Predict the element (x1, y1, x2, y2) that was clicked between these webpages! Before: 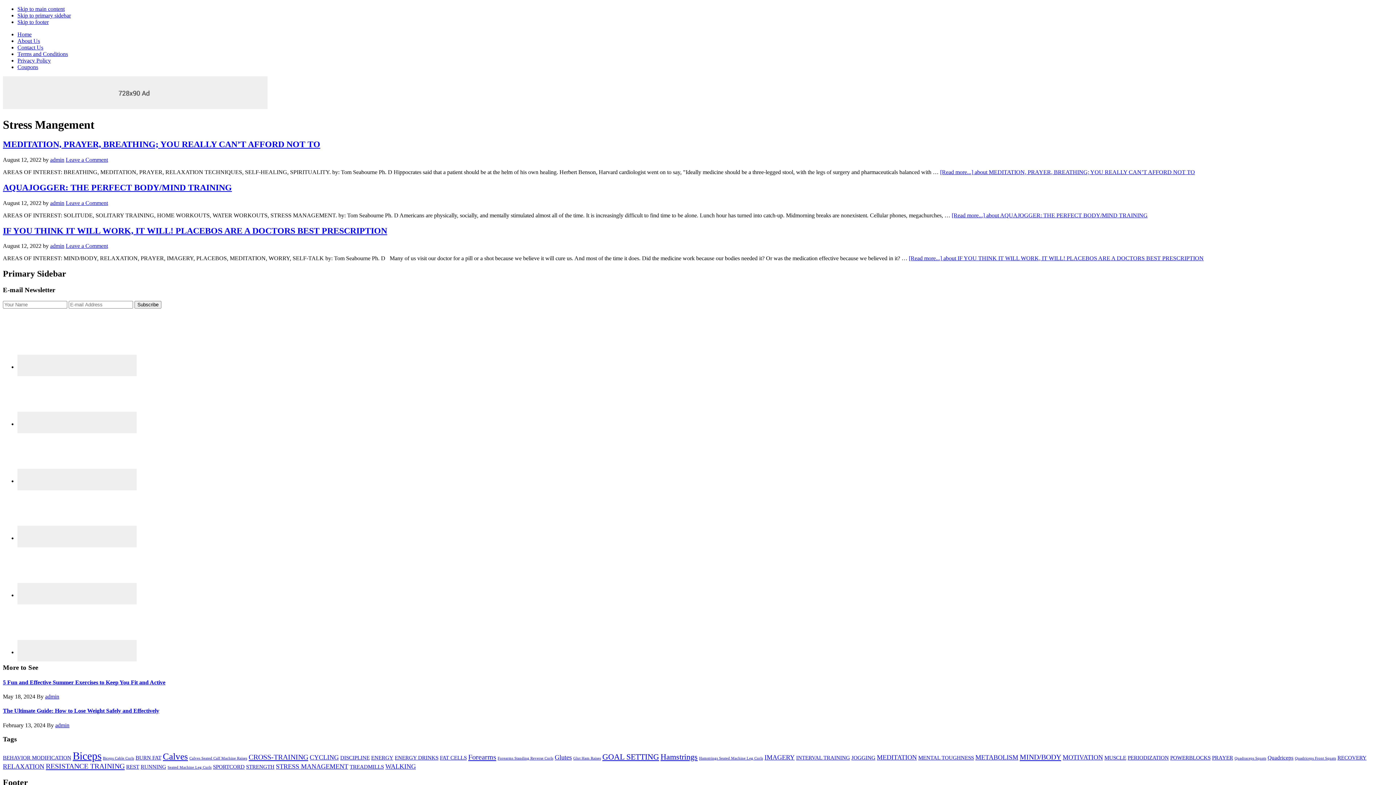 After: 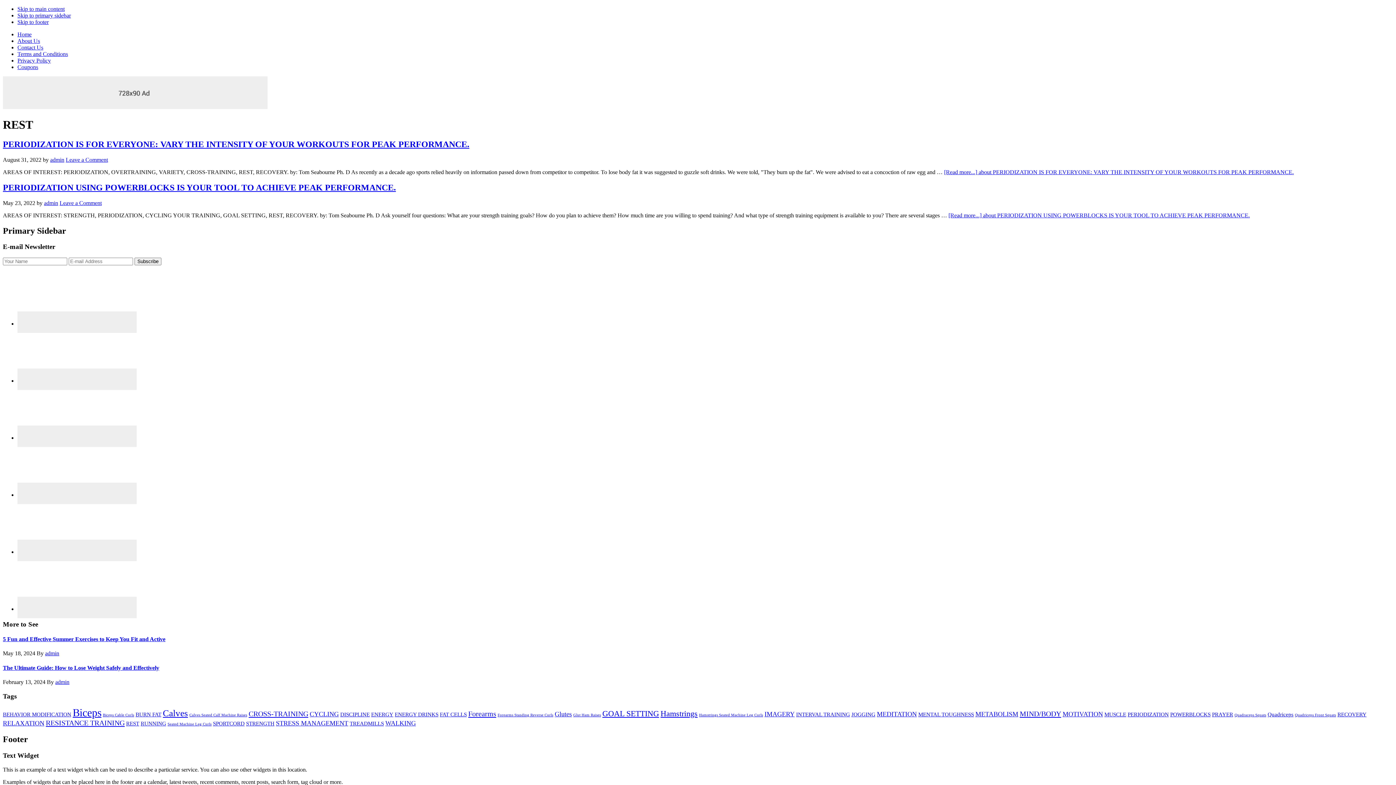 Action: bbox: (126, 764, 139, 770) label: REST (2 items)